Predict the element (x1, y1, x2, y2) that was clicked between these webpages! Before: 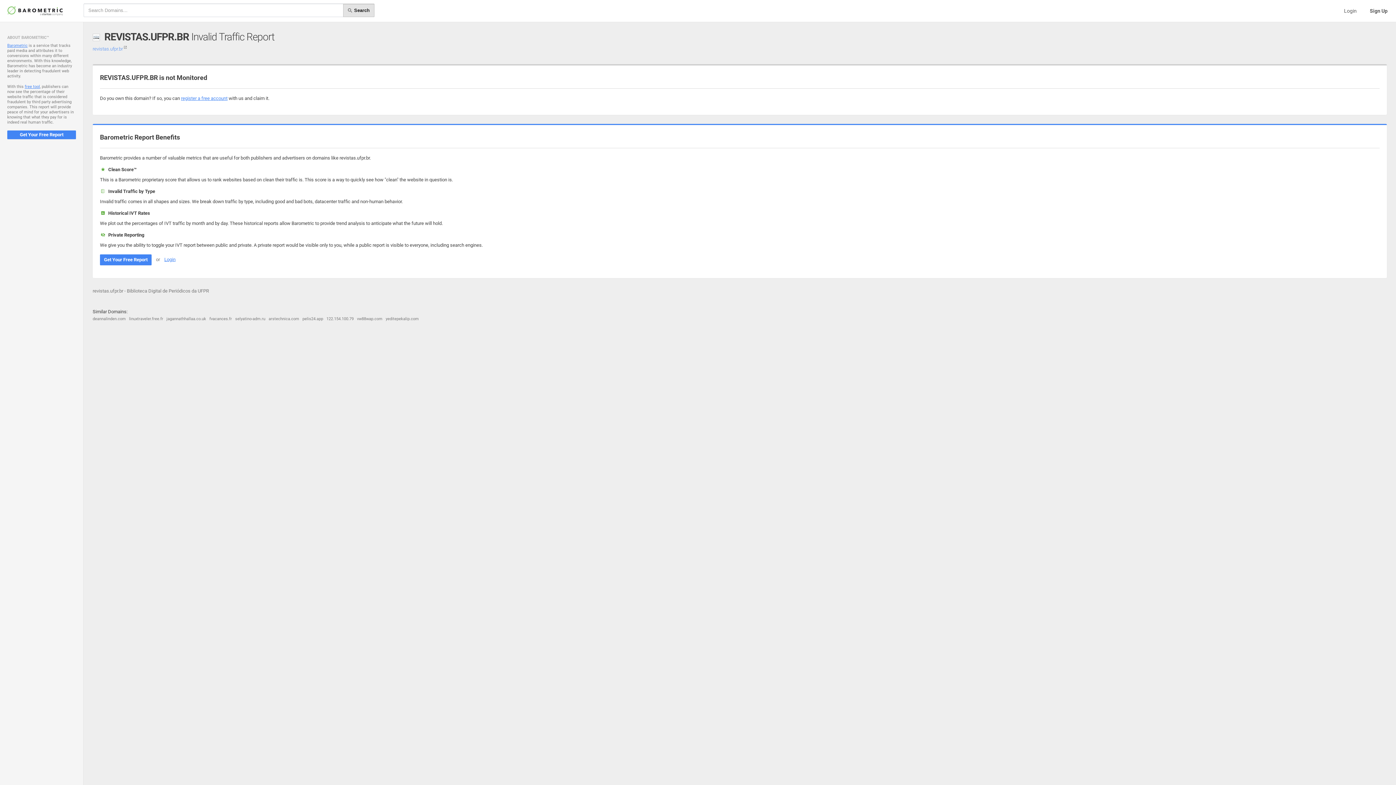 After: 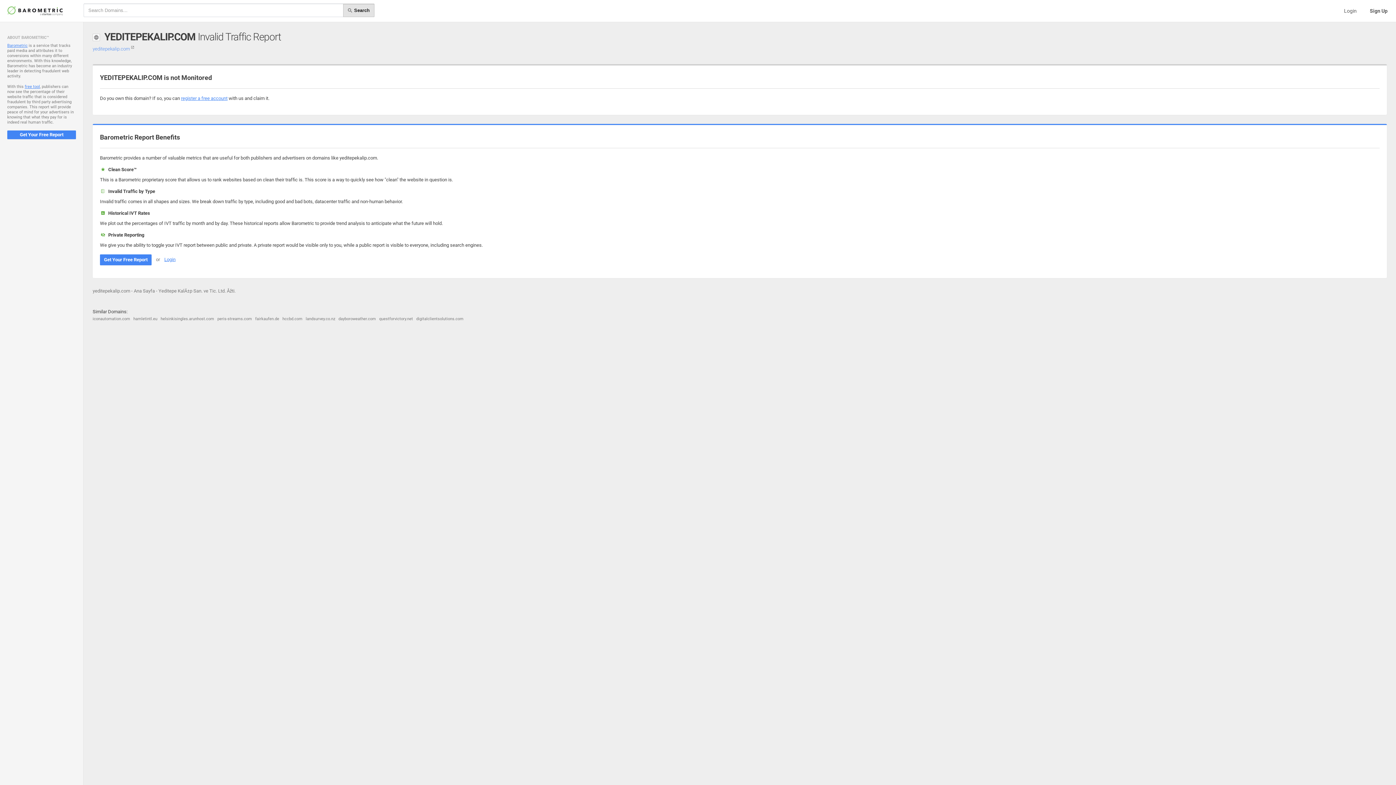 Action: bbox: (385, 316, 418, 321) label: yeditepekalip.com